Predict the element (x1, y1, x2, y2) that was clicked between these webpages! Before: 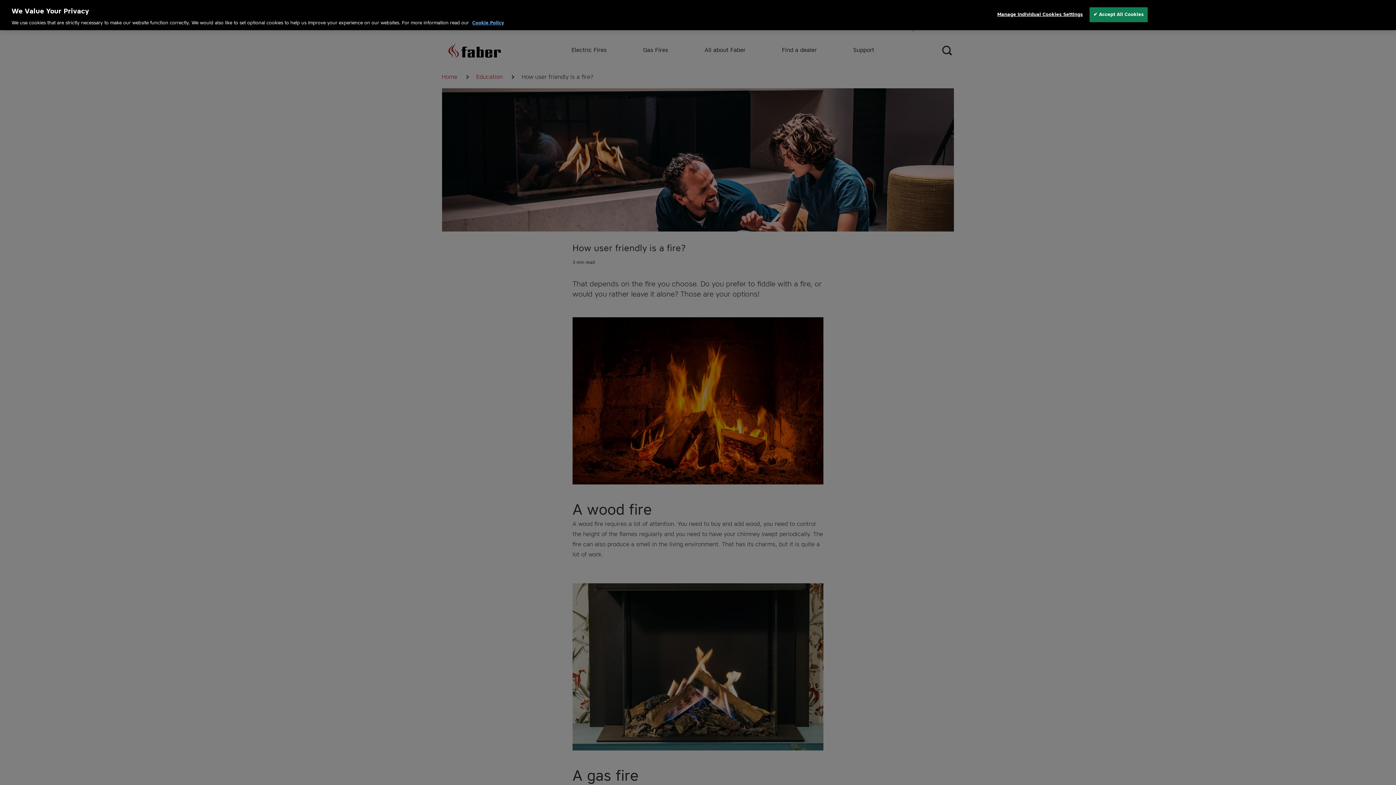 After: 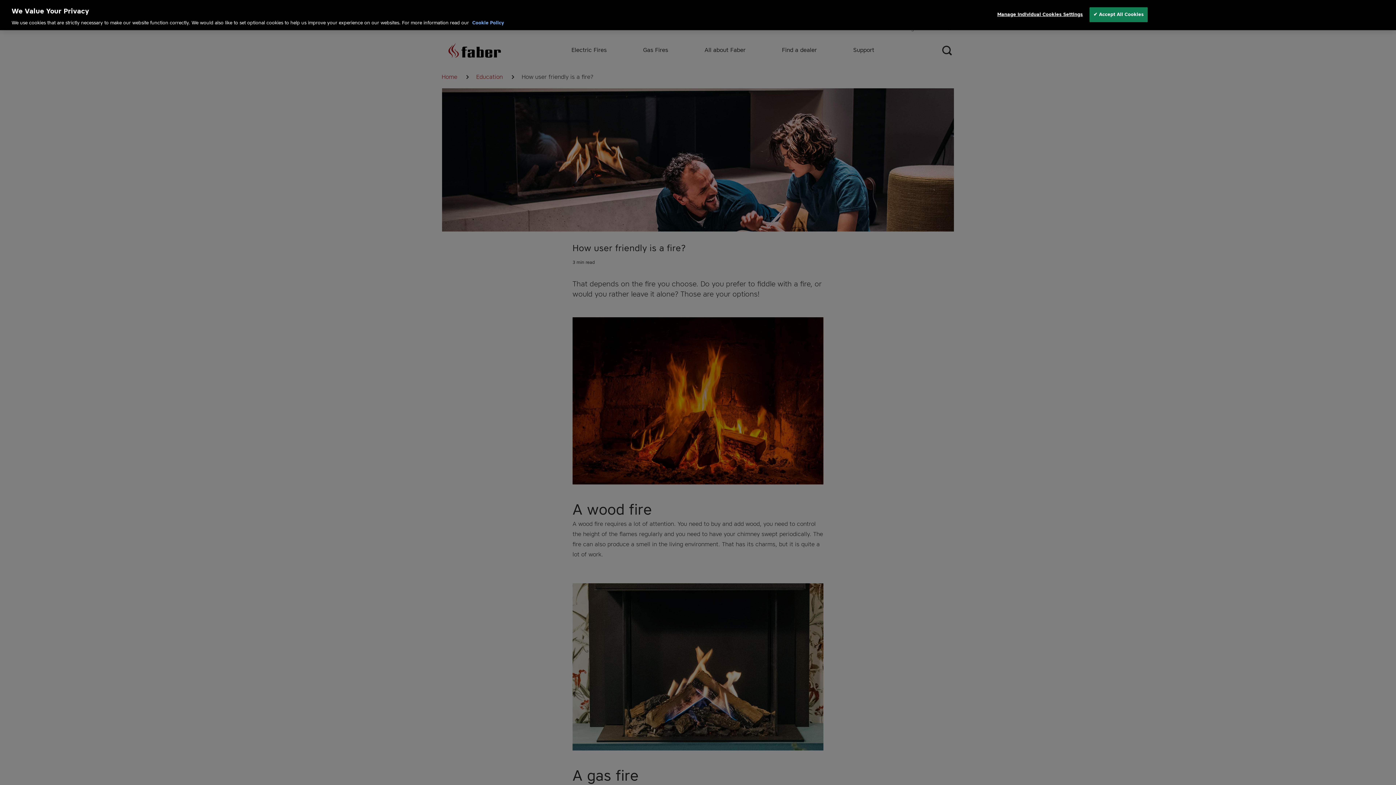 Action: label: More information about your privacy, opens in a new tab bbox: (472, 20, 504, 25)